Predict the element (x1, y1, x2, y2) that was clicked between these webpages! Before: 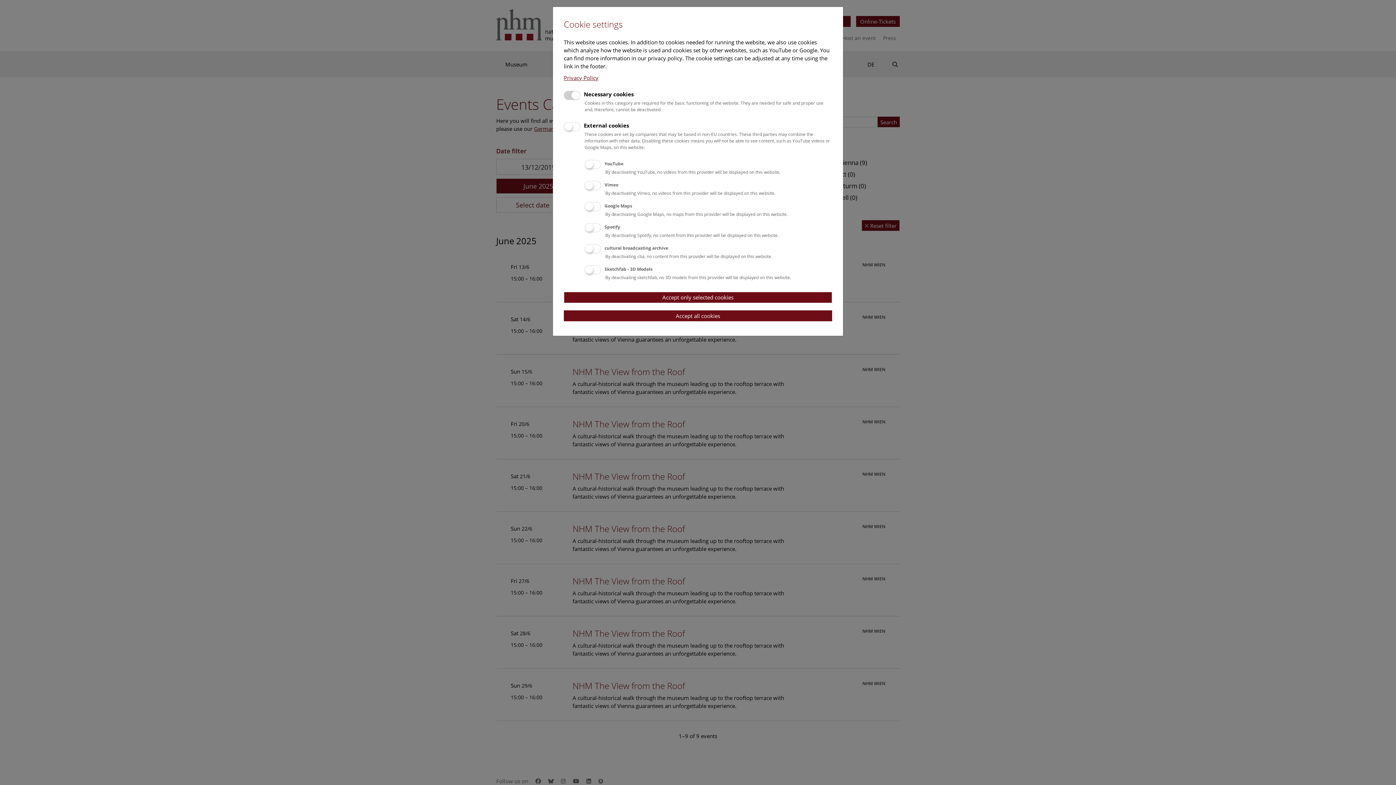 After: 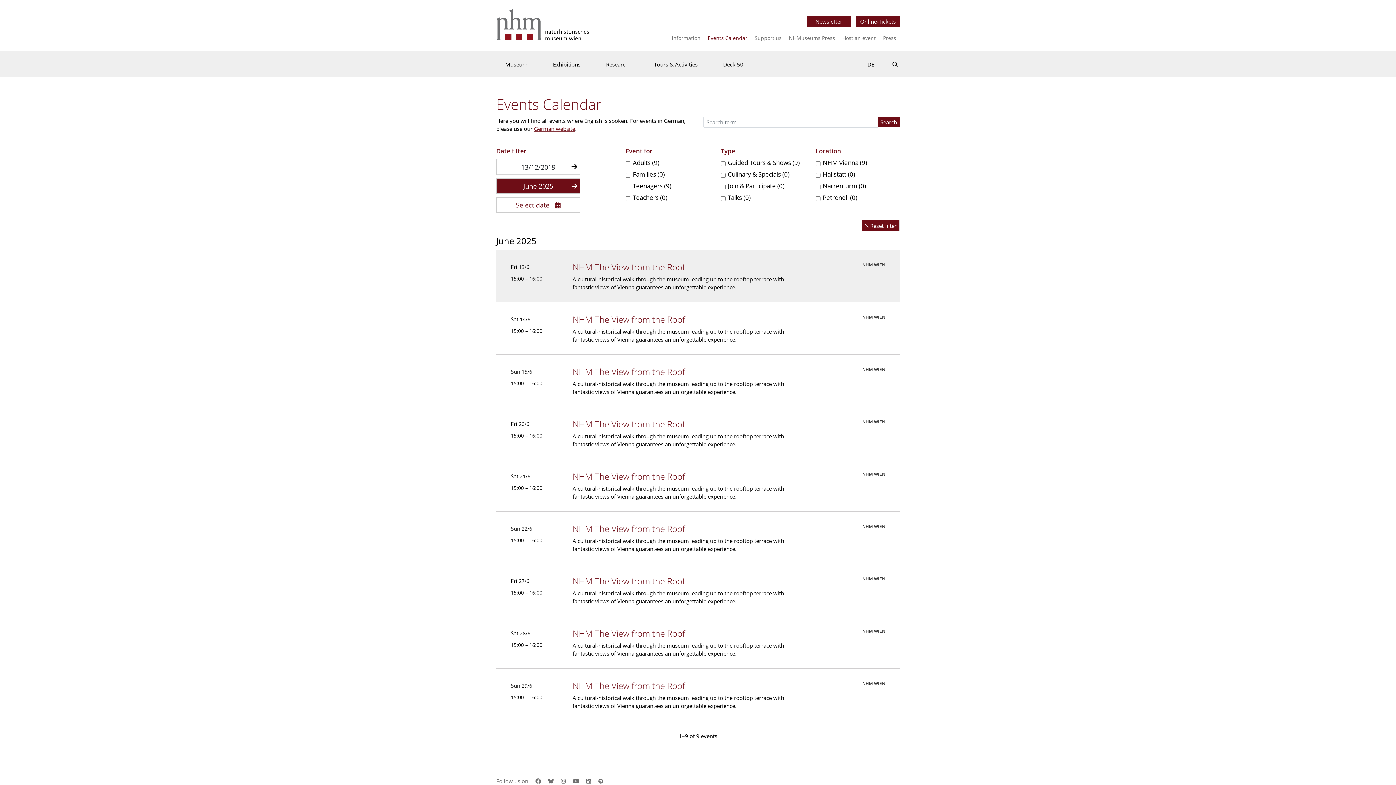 Action: label: Accept only selected cookies bbox: (564, 291, 832, 303)